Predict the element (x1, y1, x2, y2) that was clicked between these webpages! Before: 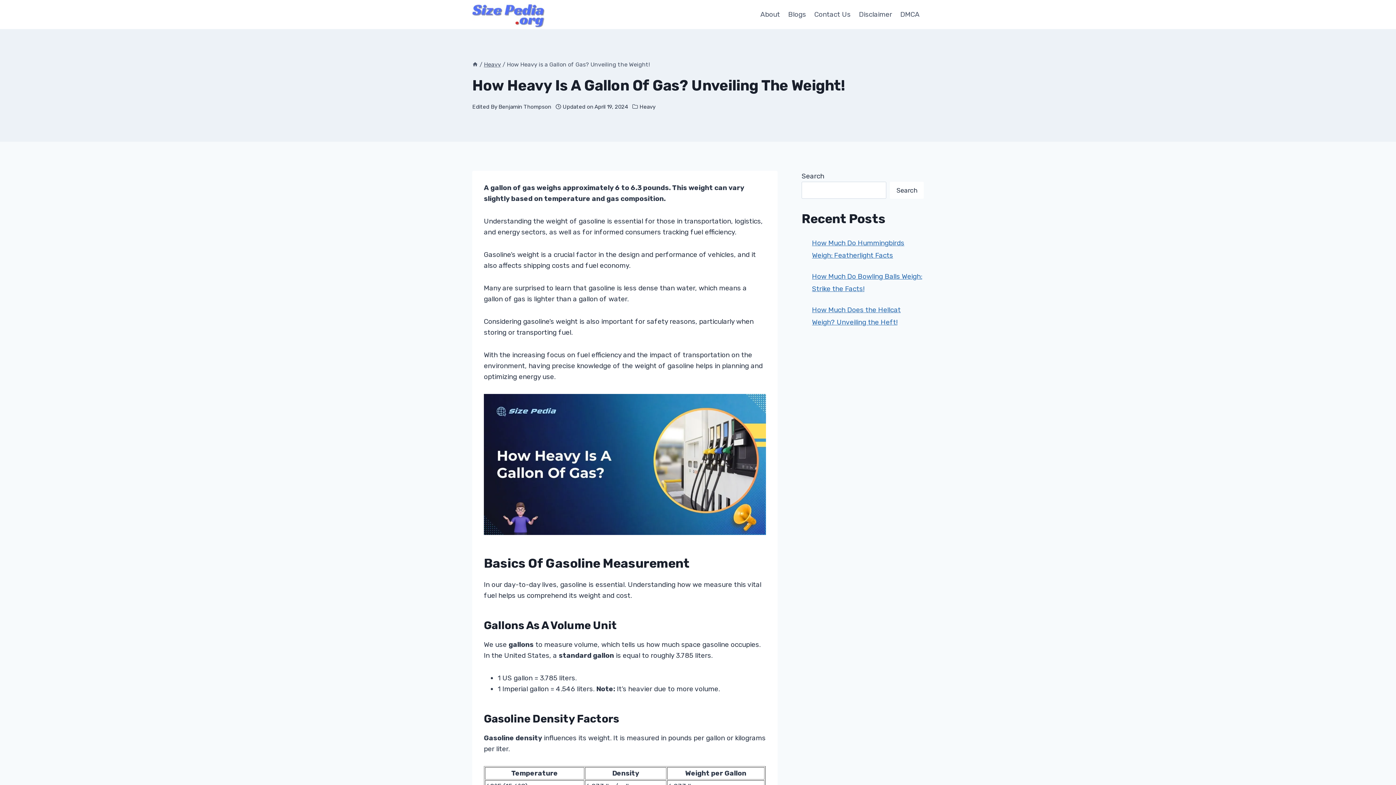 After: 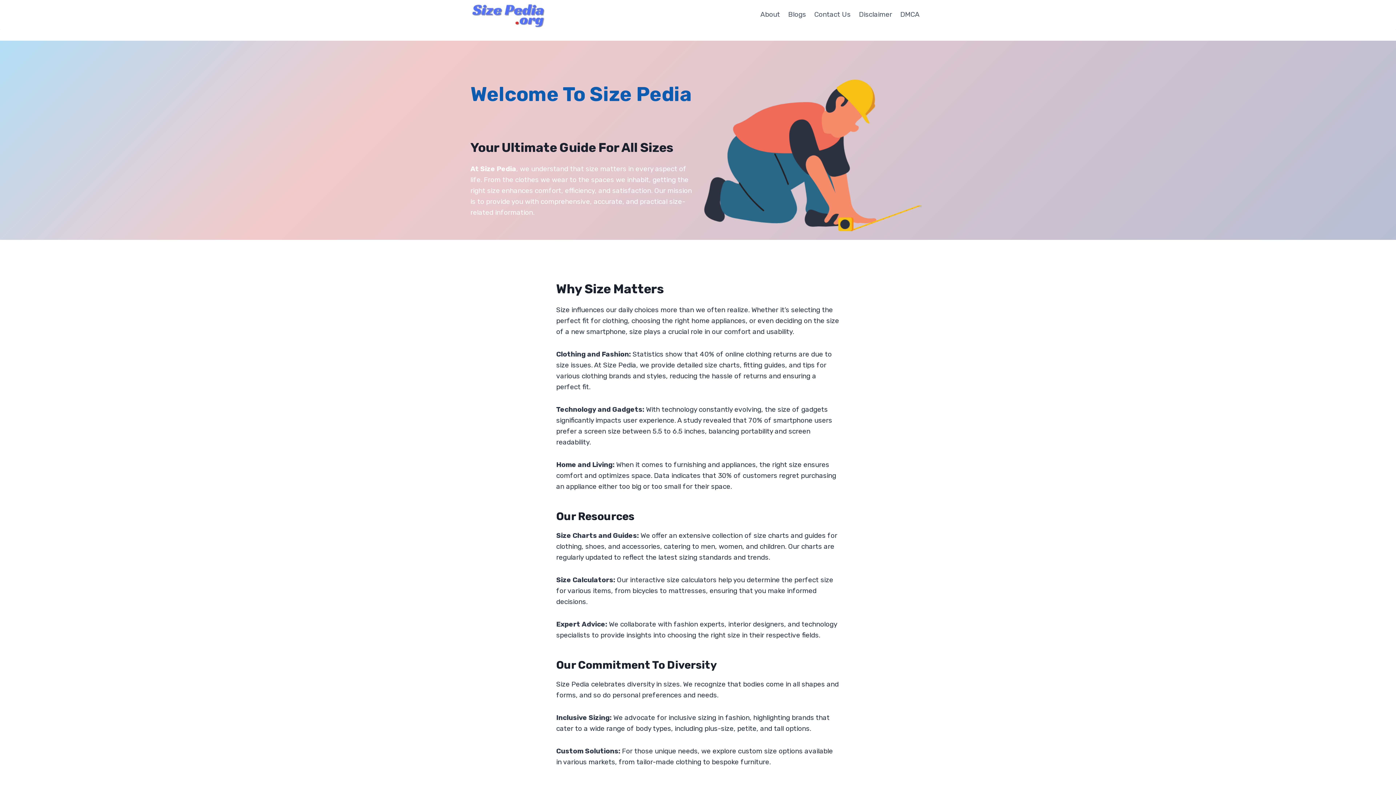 Action: bbox: (472, 61, 478, 68)